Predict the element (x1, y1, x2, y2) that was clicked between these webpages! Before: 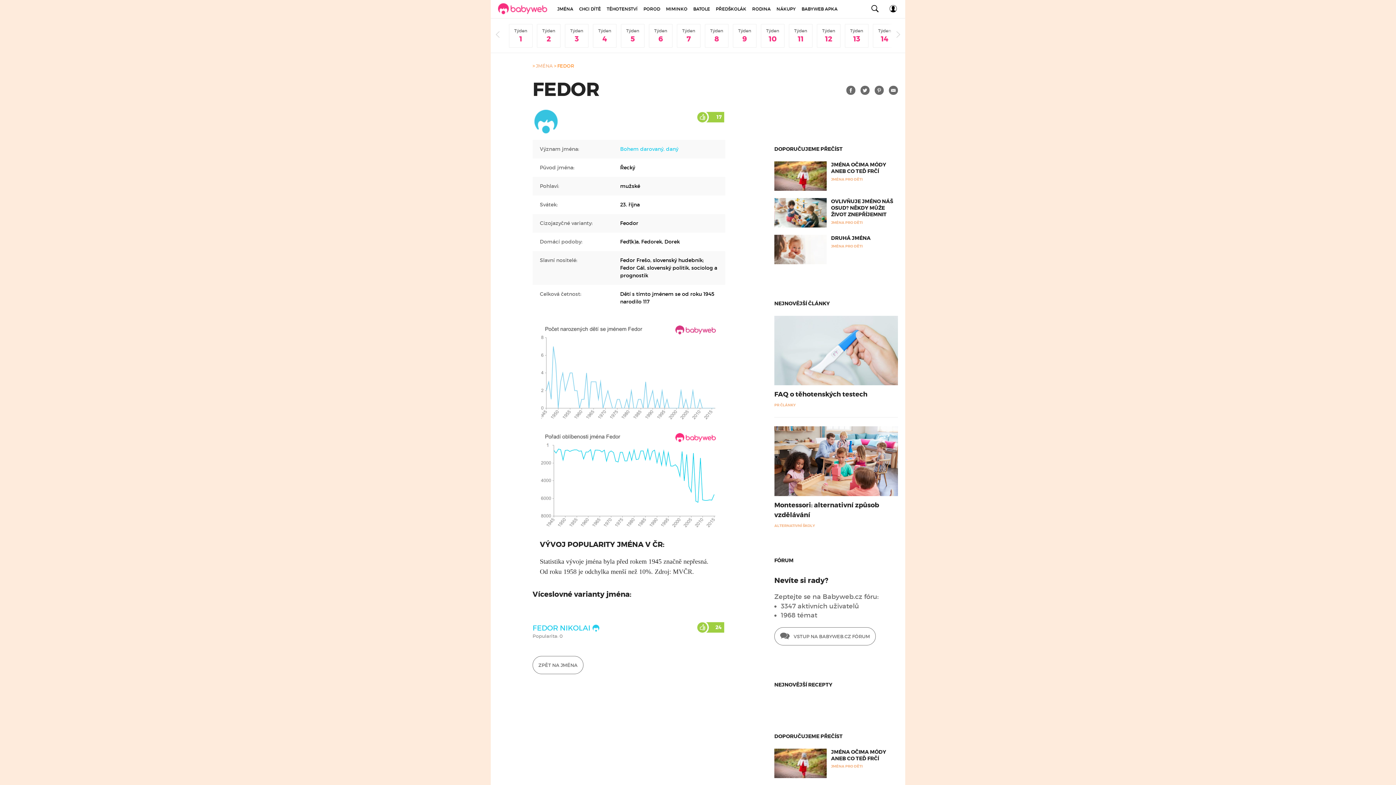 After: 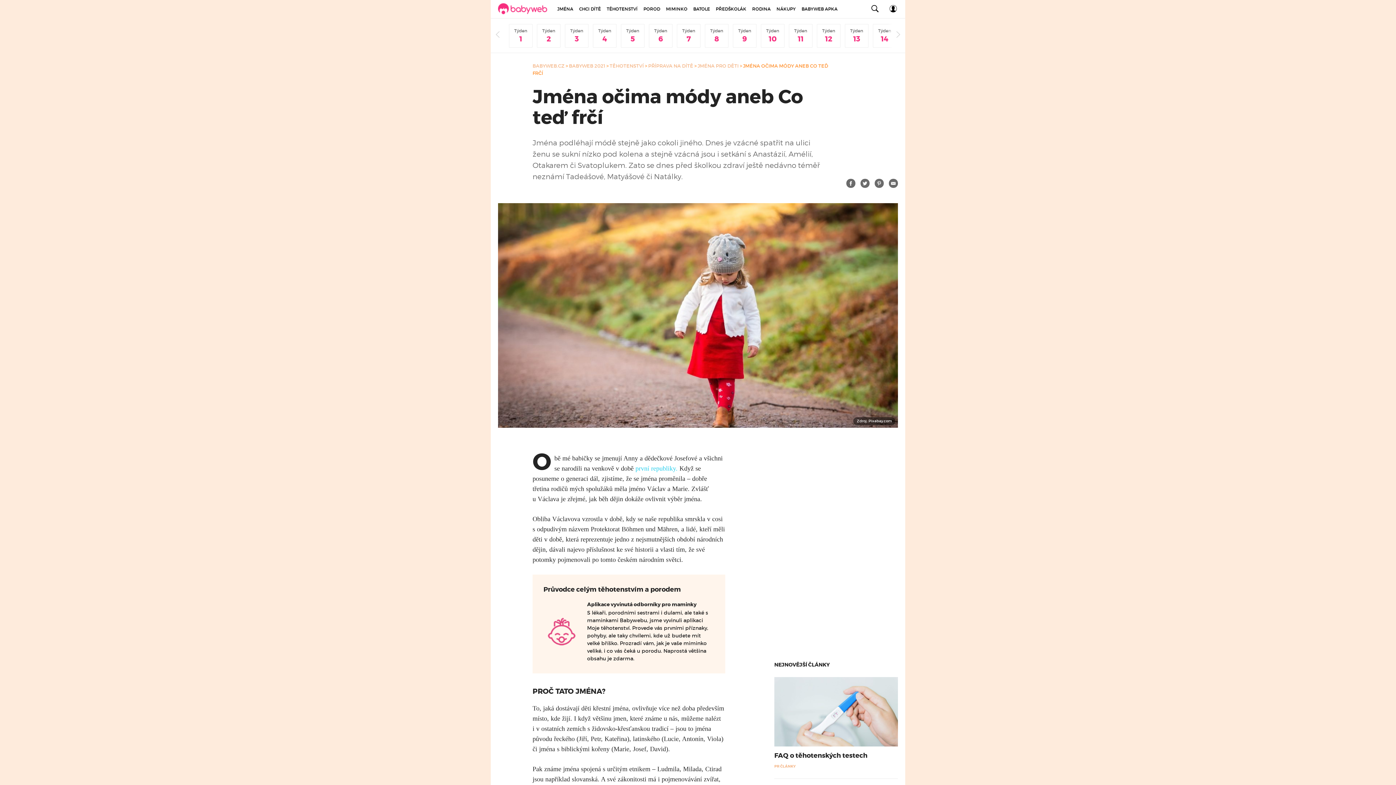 Action: bbox: (774, 748, 826, 778)